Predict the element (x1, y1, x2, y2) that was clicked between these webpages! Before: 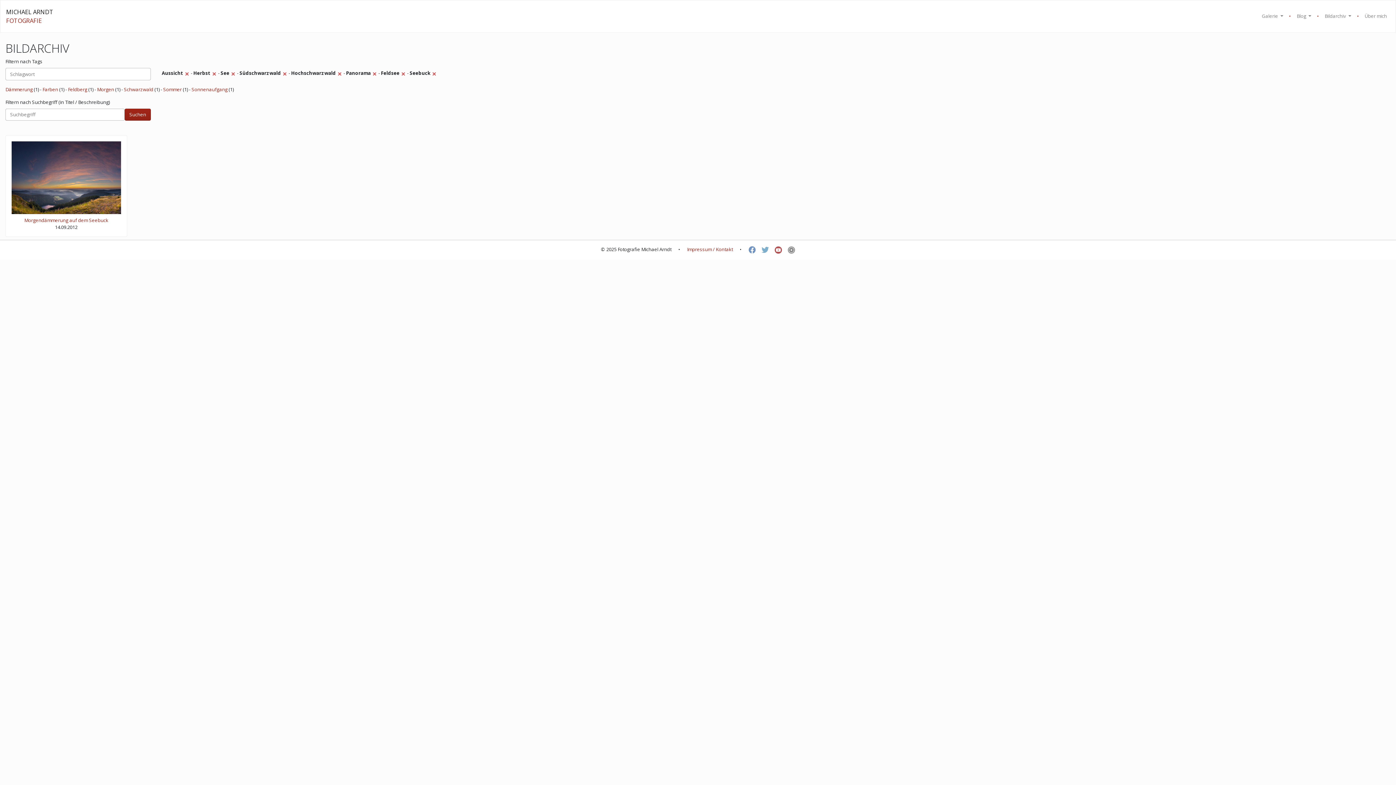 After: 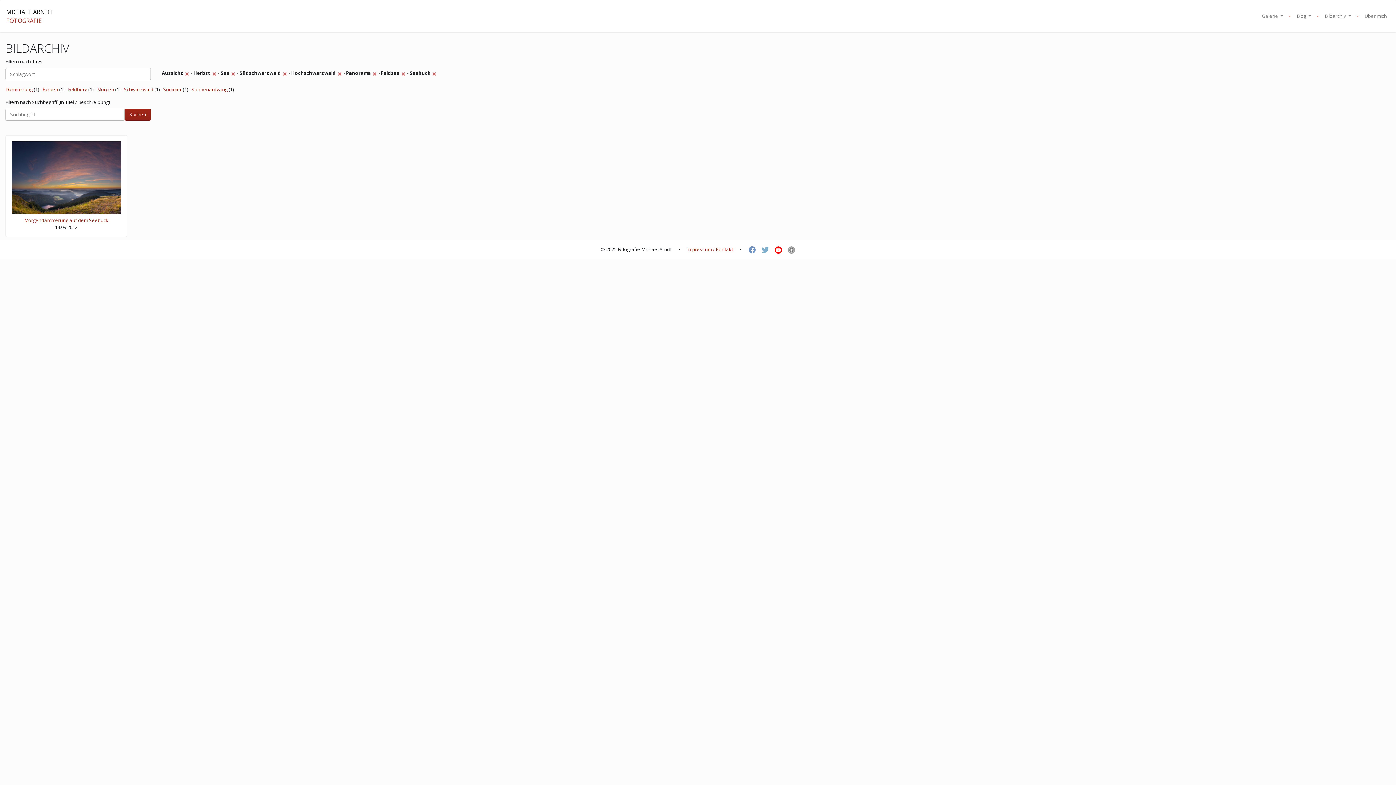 Action: bbox: (774, 246, 788, 252)